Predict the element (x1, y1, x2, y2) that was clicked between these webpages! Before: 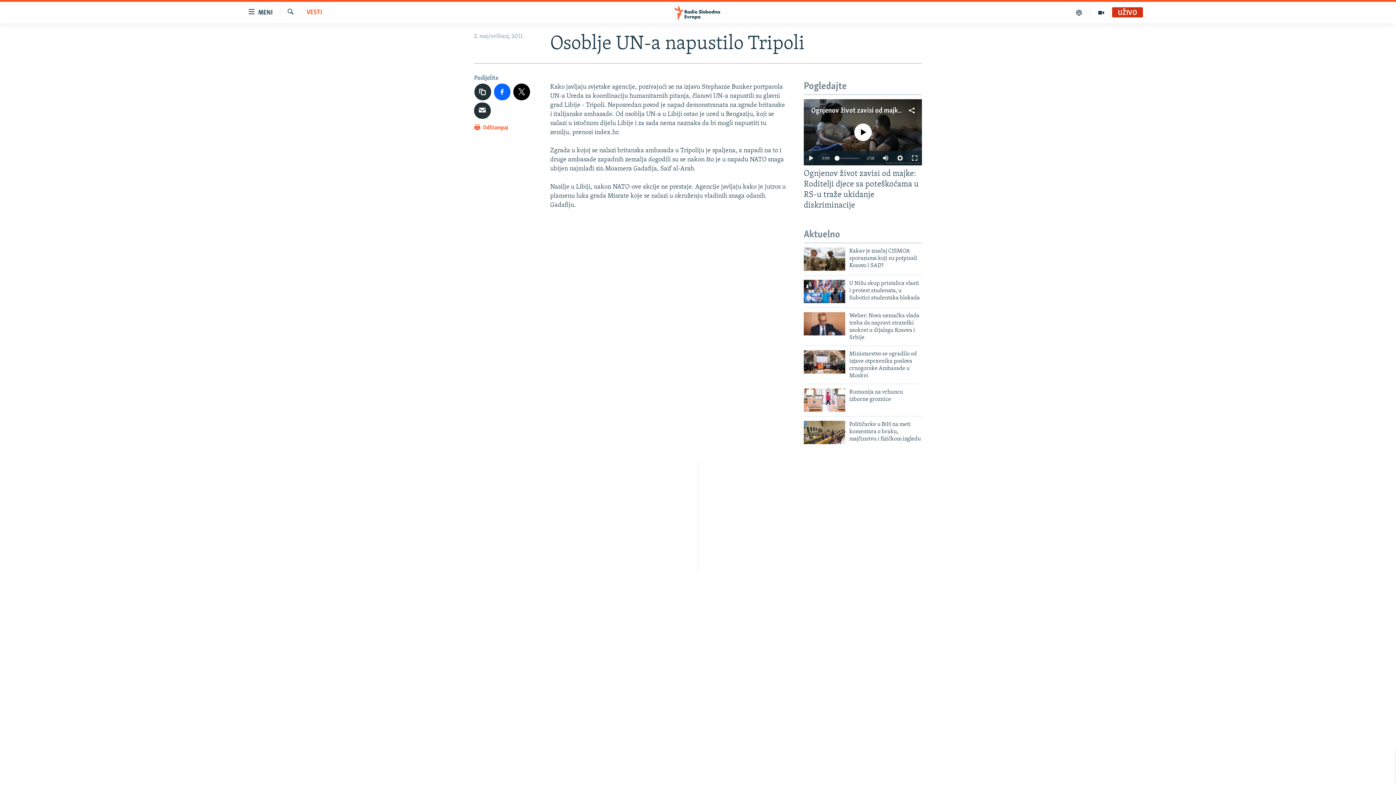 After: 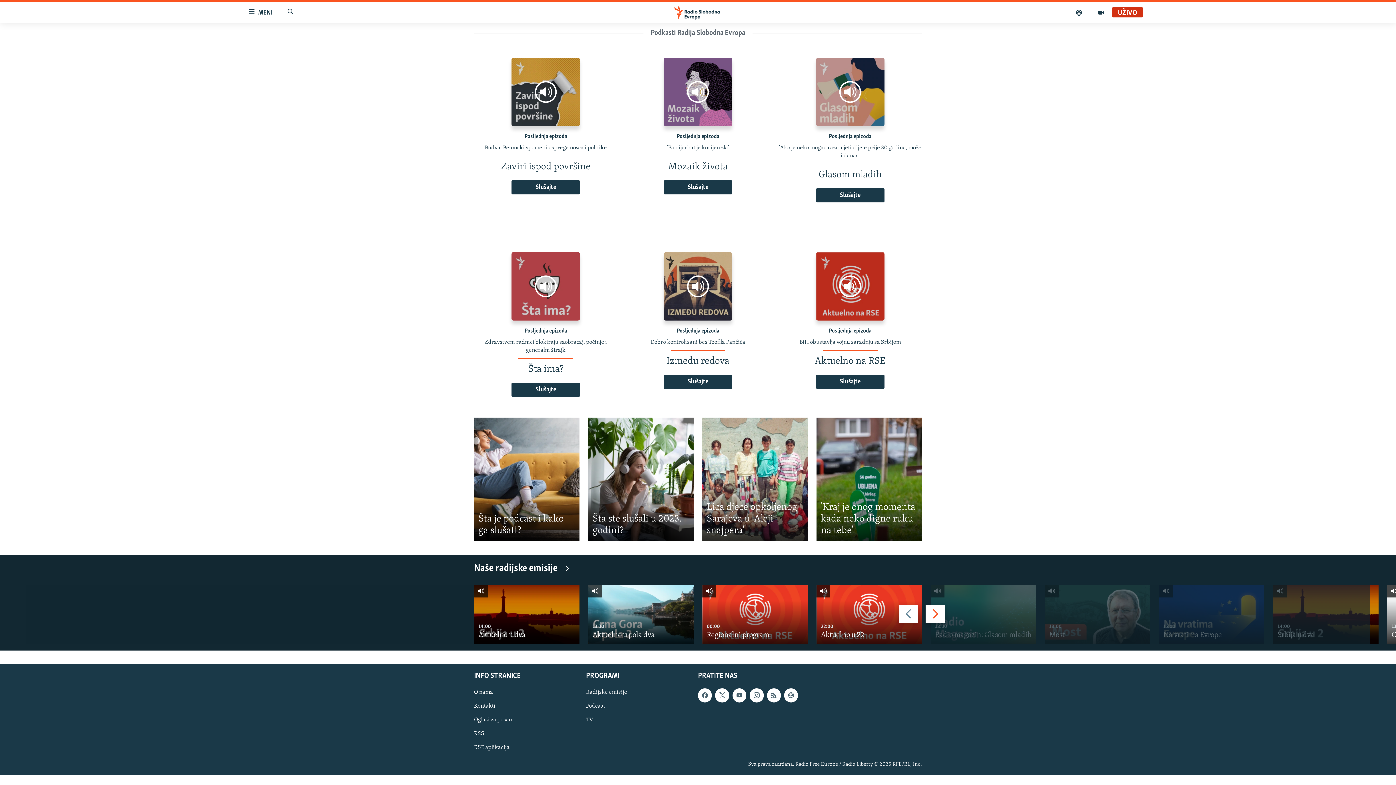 Action: bbox: (1068, 7, 1090, 17)